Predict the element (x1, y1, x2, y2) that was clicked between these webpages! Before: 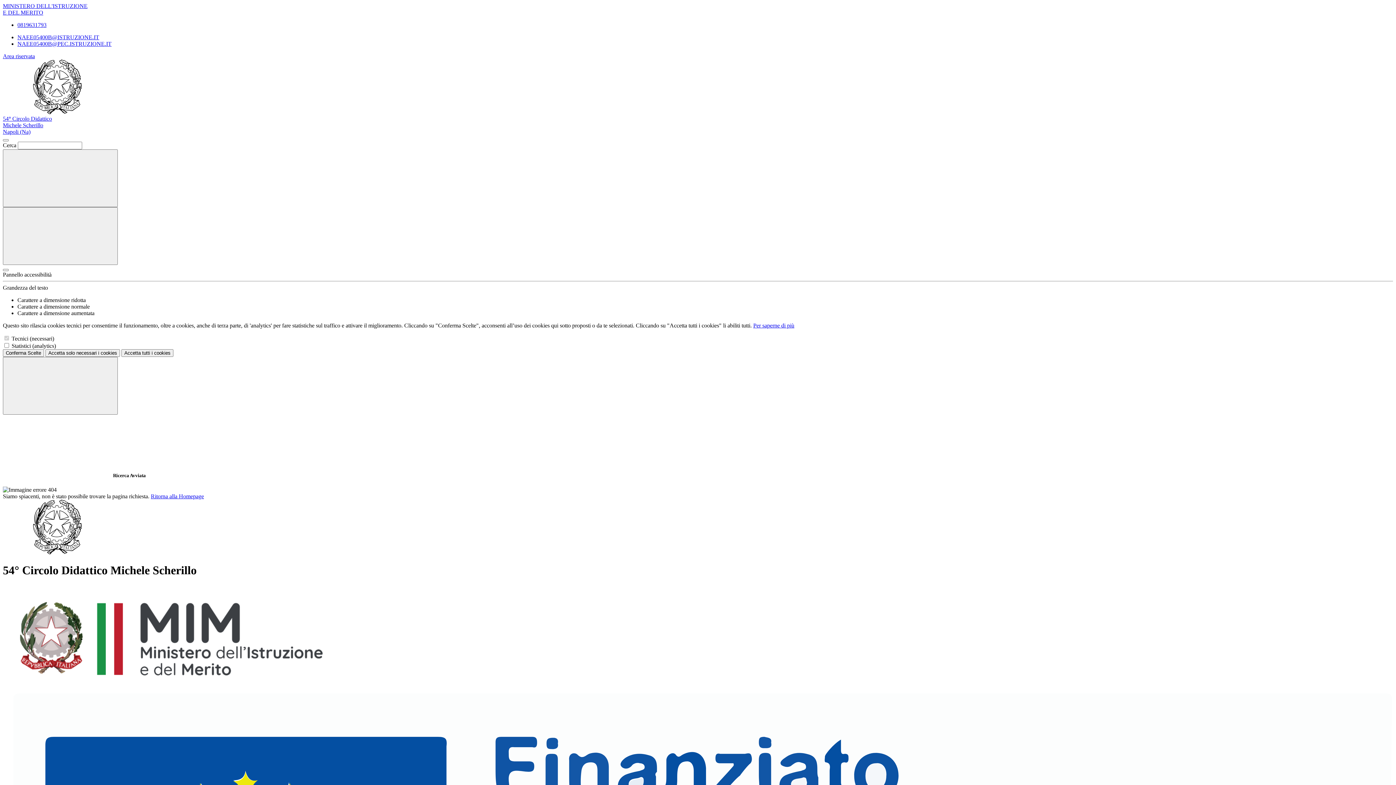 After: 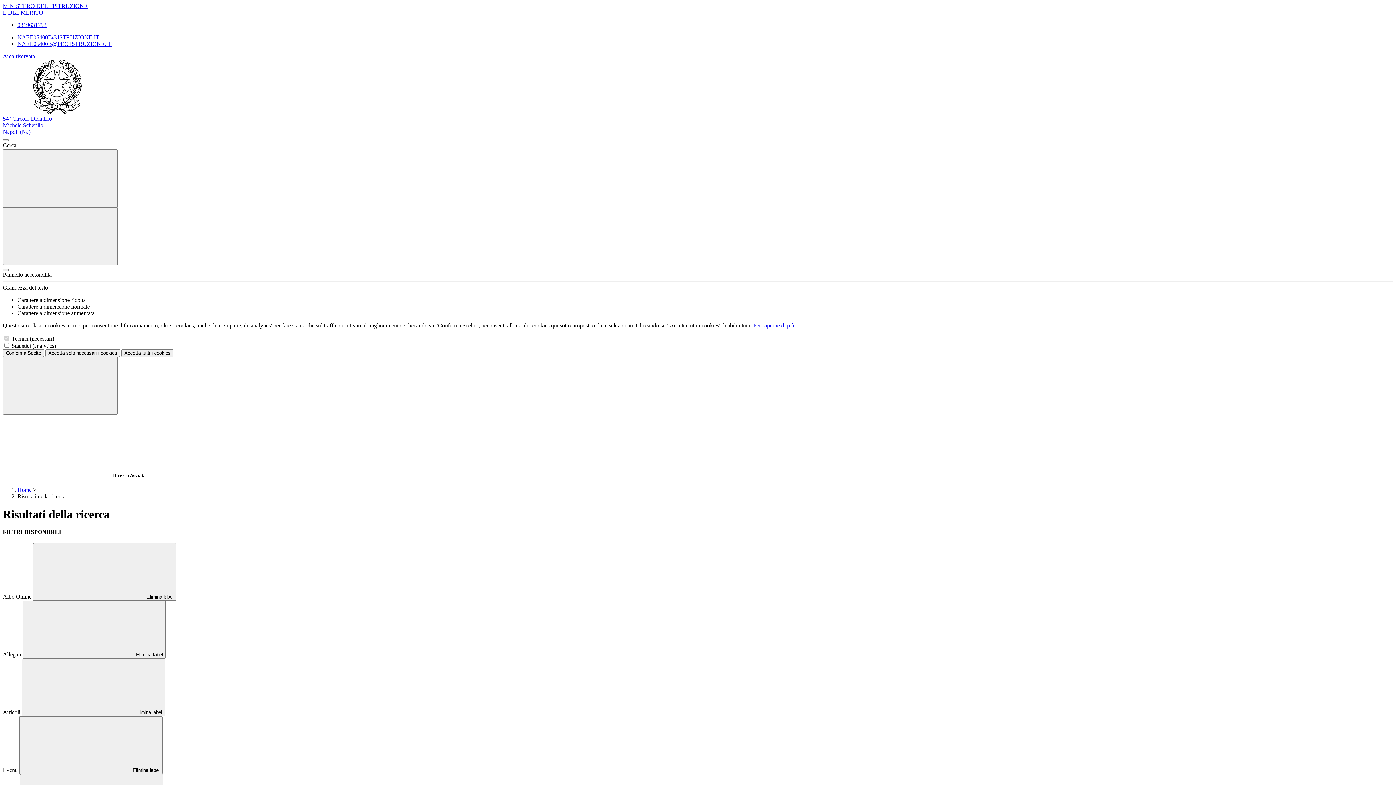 Action: bbox: (2, 139, 8, 141)